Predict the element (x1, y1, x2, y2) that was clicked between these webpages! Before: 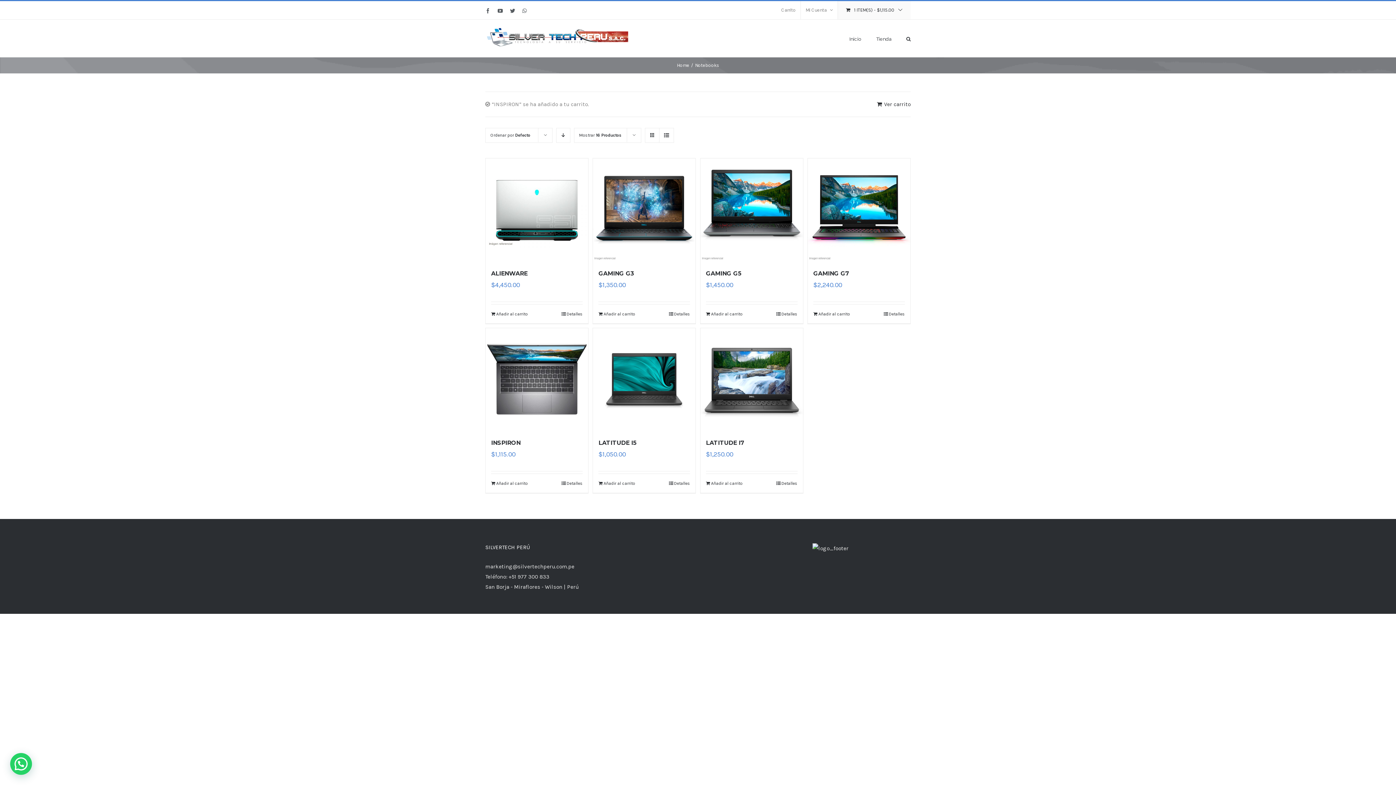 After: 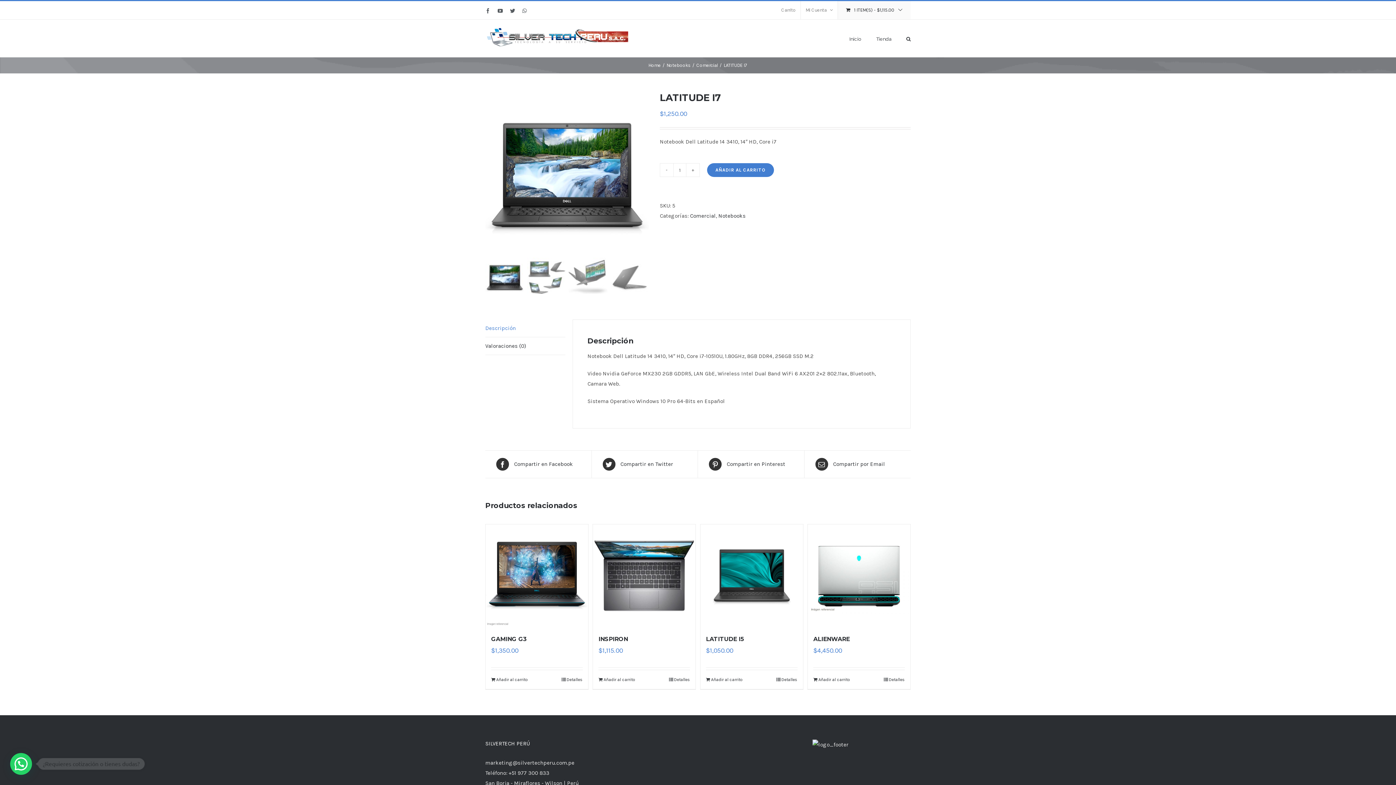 Action: bbox: (706, 439, 744, 446) label: LATITUDE I7